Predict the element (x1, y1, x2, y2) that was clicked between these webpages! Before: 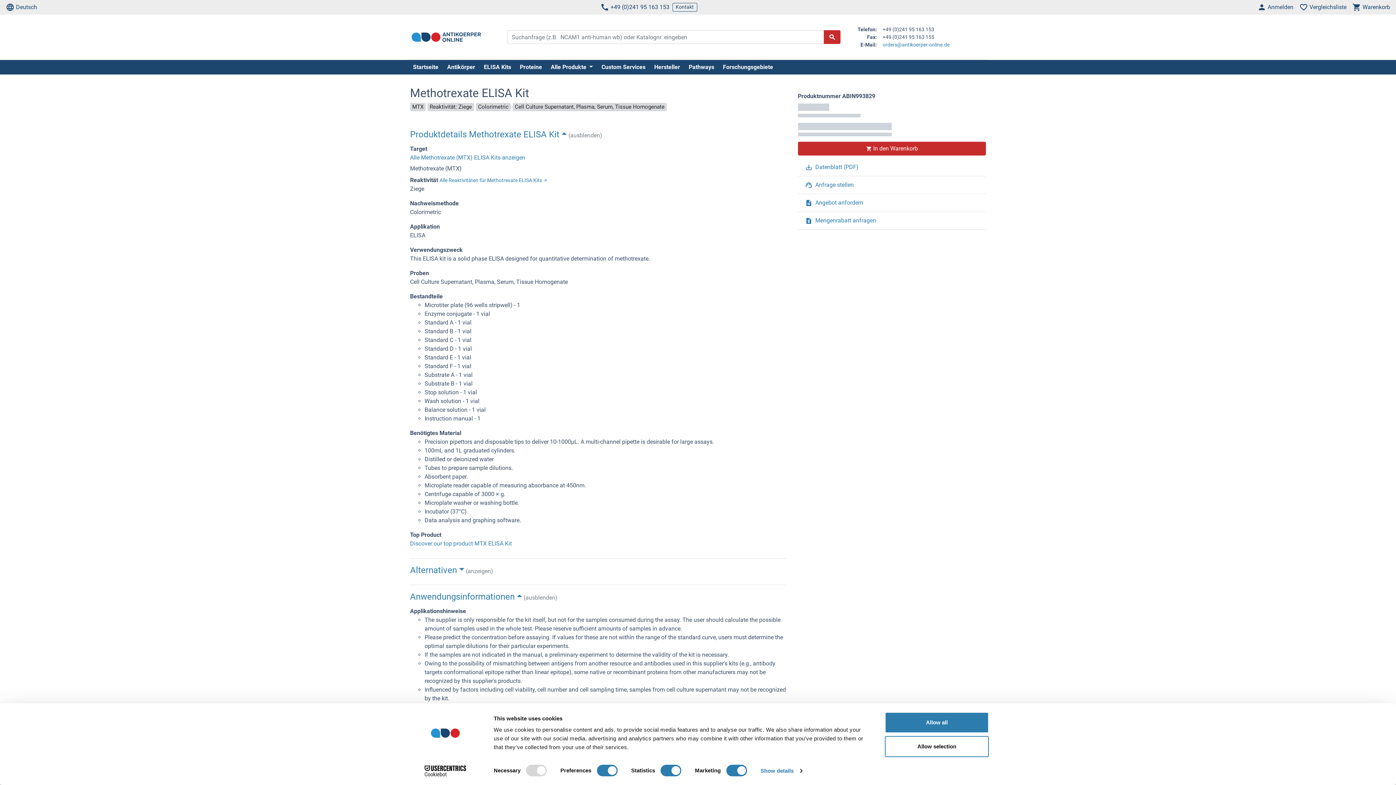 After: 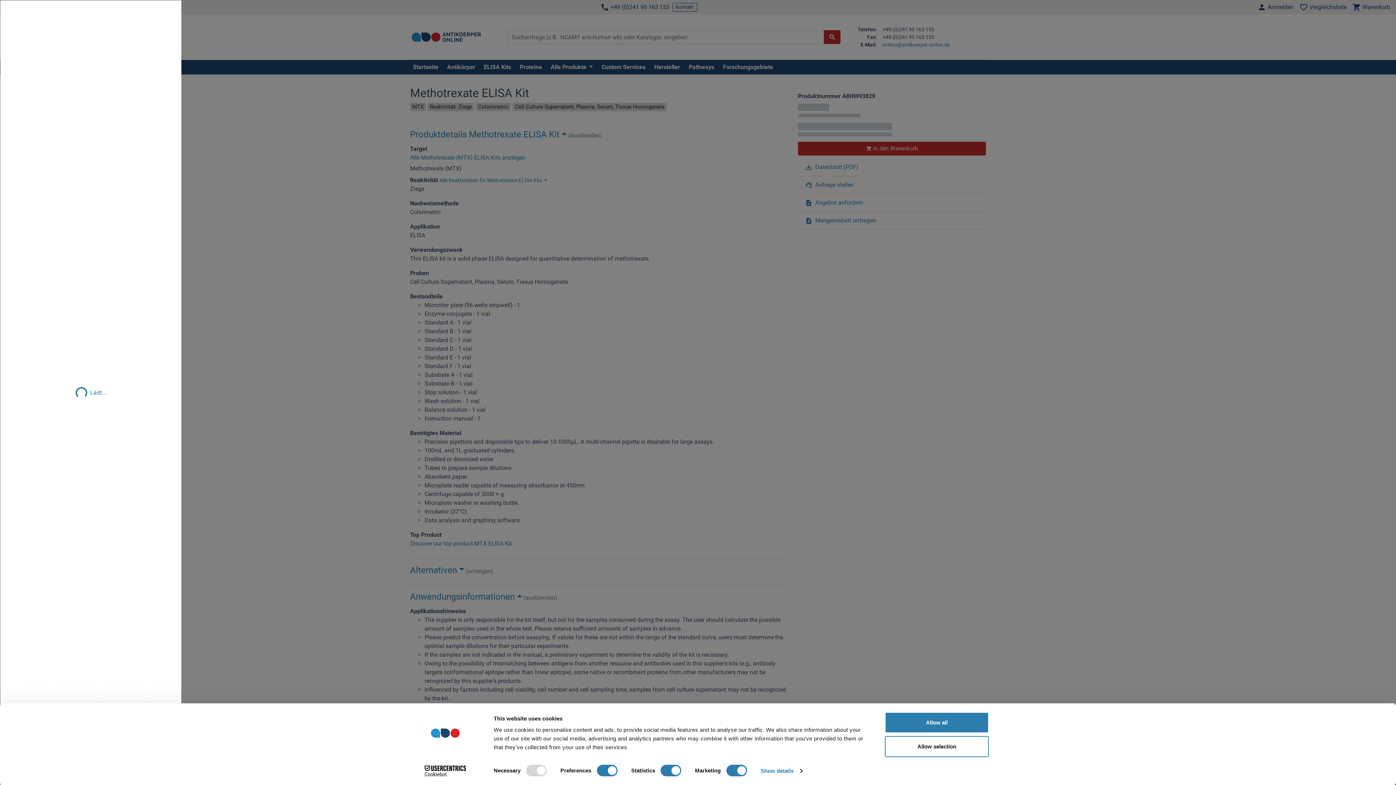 Action: label: Warenkorb bbox: (1349, 2, 1393, 11)